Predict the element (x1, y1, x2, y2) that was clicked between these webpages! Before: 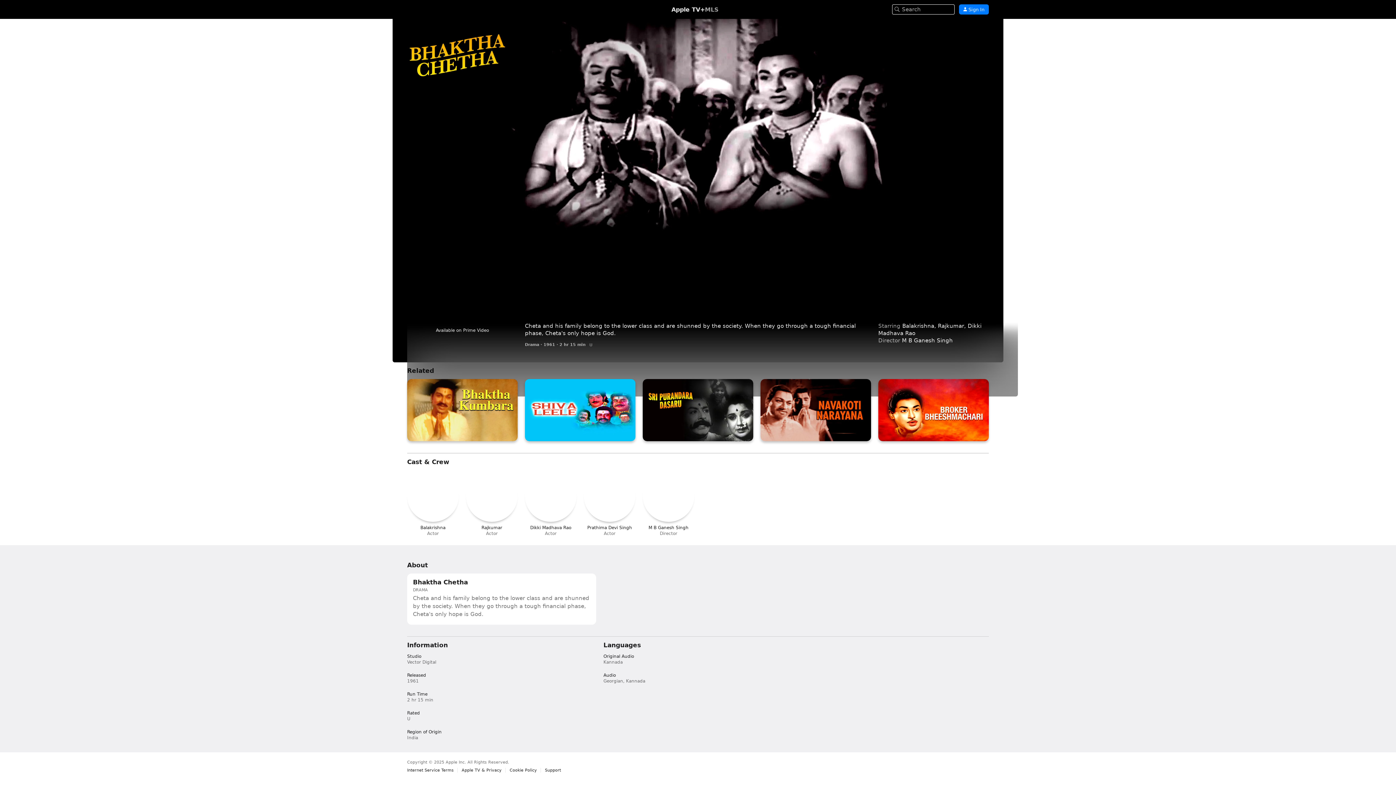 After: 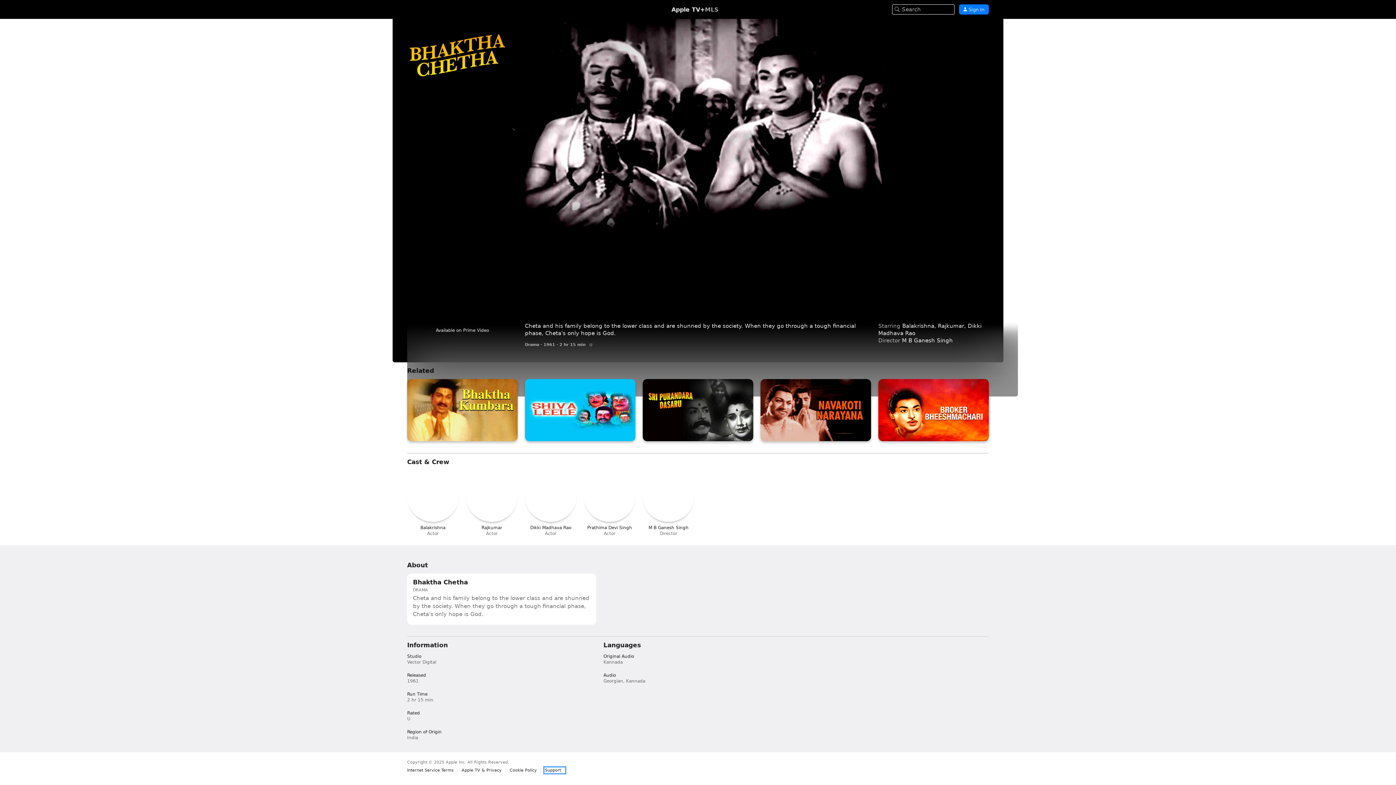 Action: label: Support bbox: (545, 768, 564, 773)